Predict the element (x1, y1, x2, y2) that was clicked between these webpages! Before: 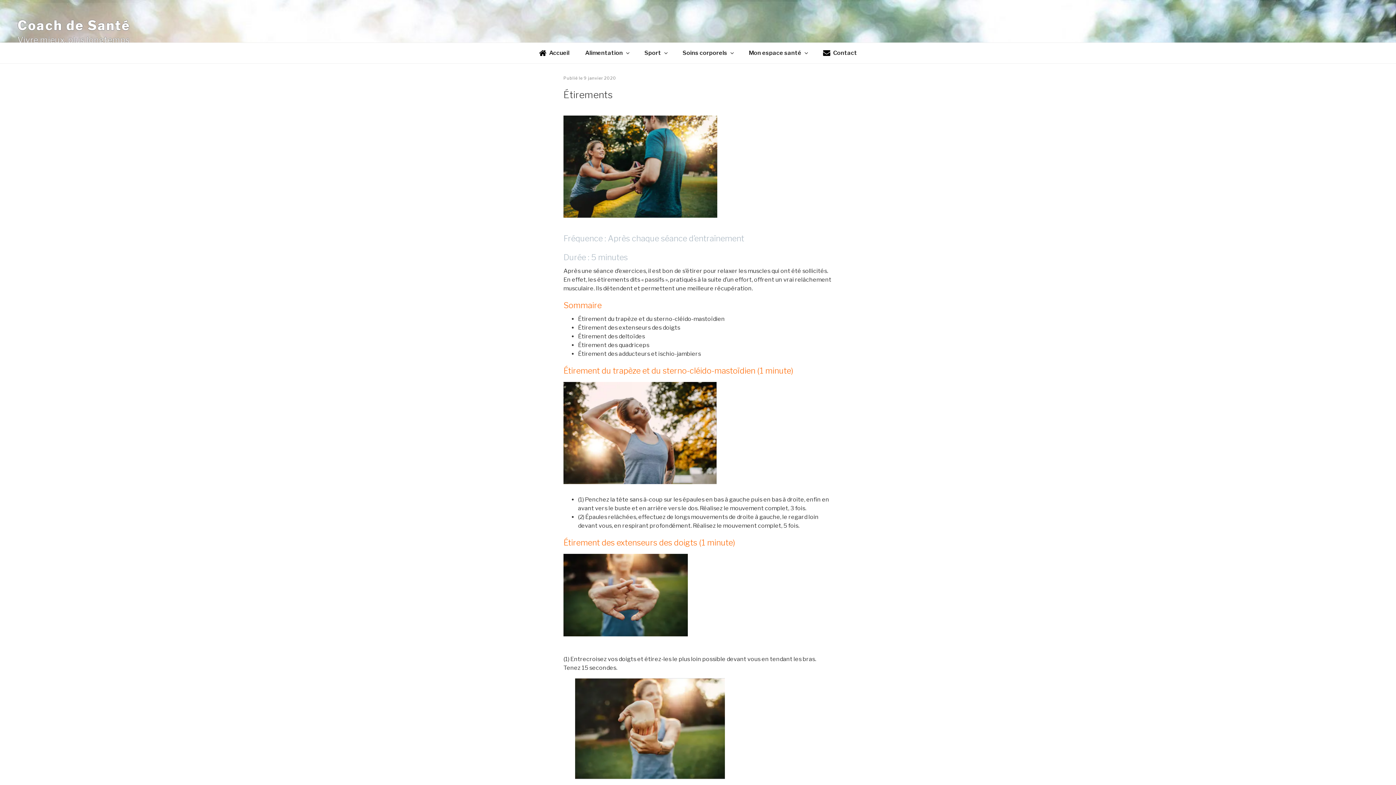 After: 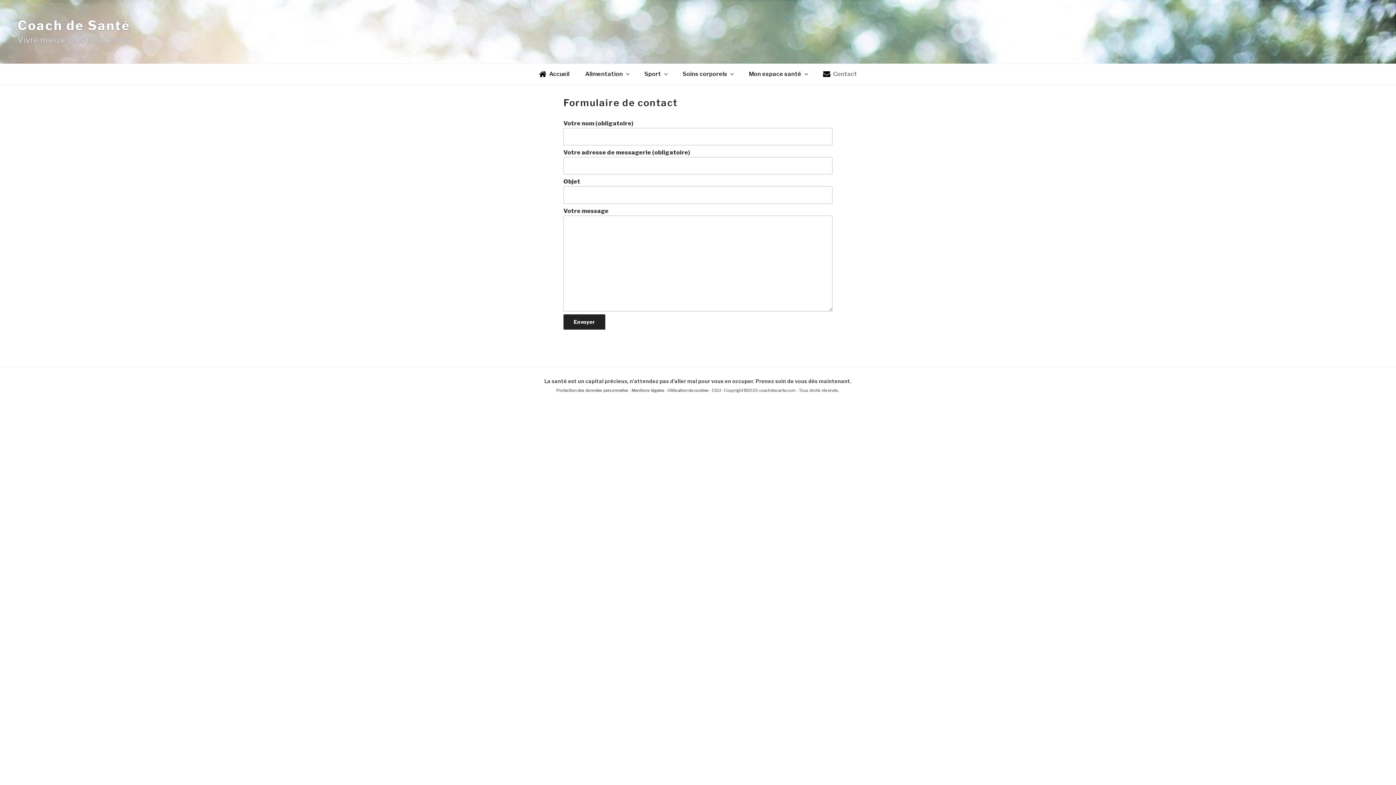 Action: label: Contact bbox: (826, 45, 864, 60)